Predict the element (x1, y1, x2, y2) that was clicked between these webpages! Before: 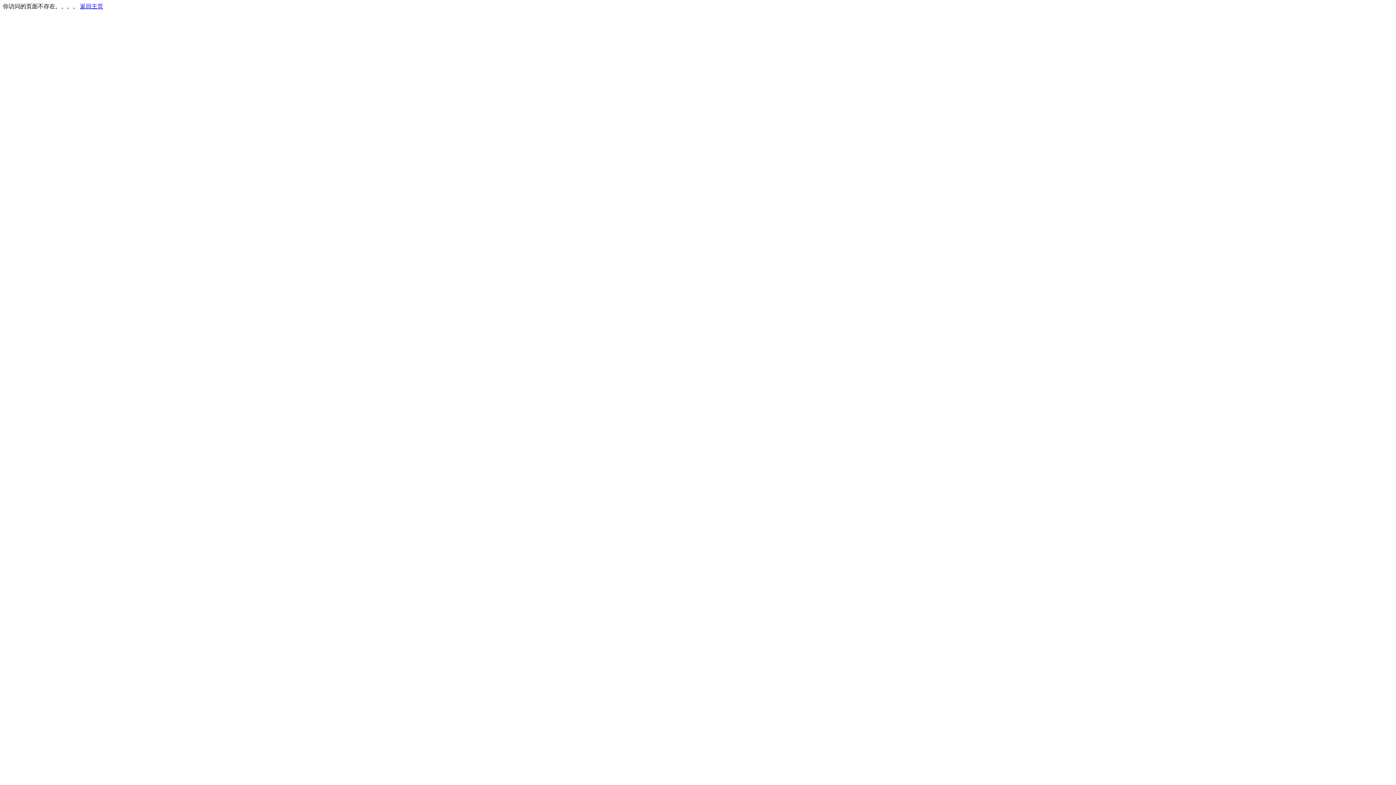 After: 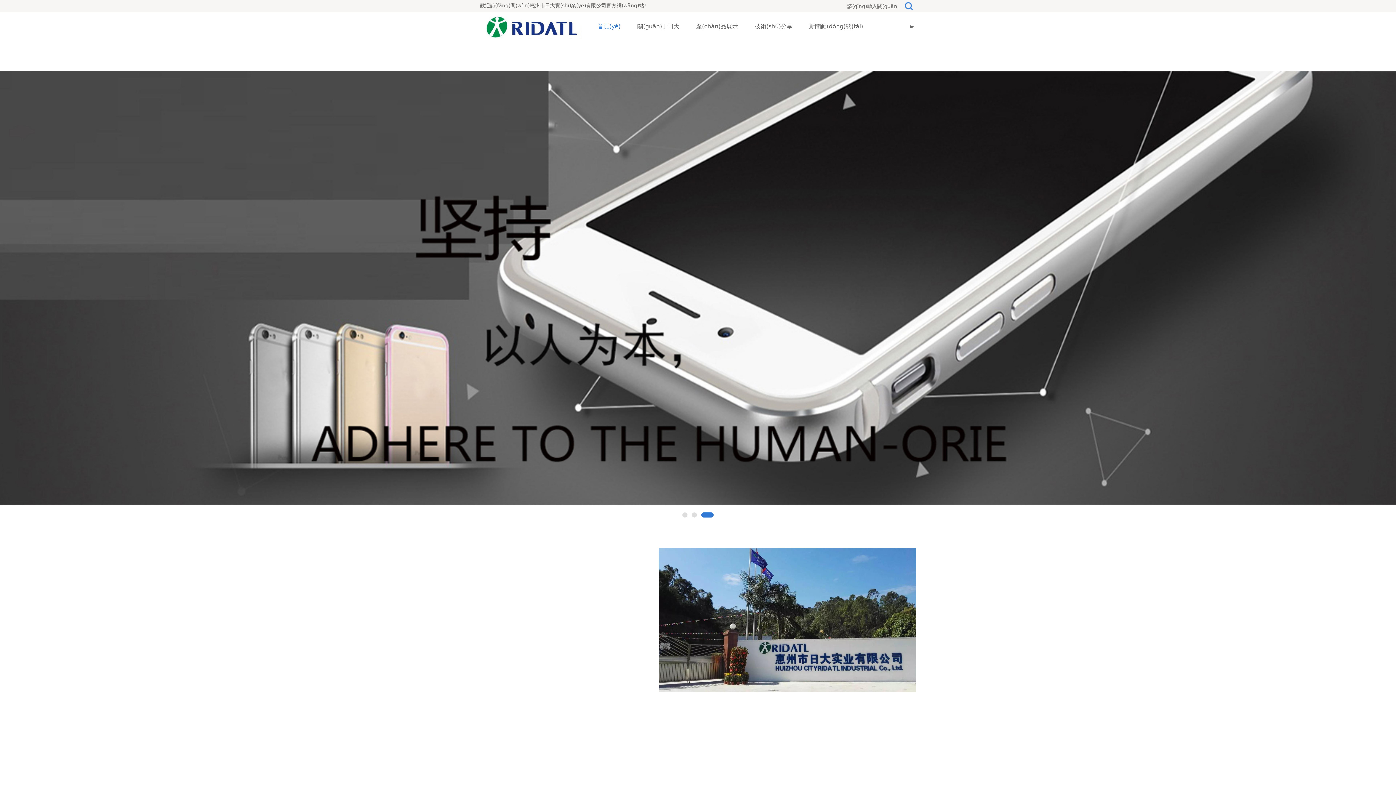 Action: label: 返回主页 bbox: (80, 3, 103, 9)